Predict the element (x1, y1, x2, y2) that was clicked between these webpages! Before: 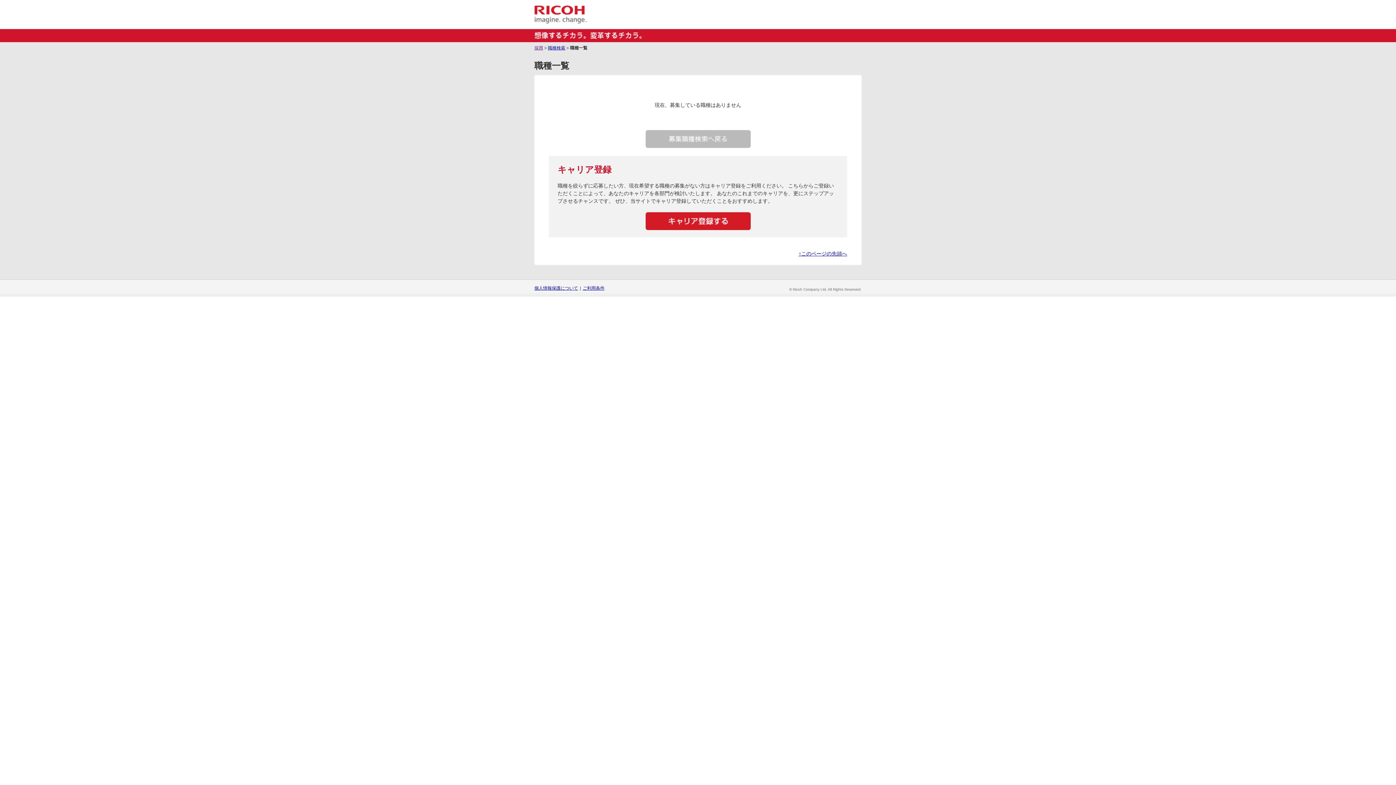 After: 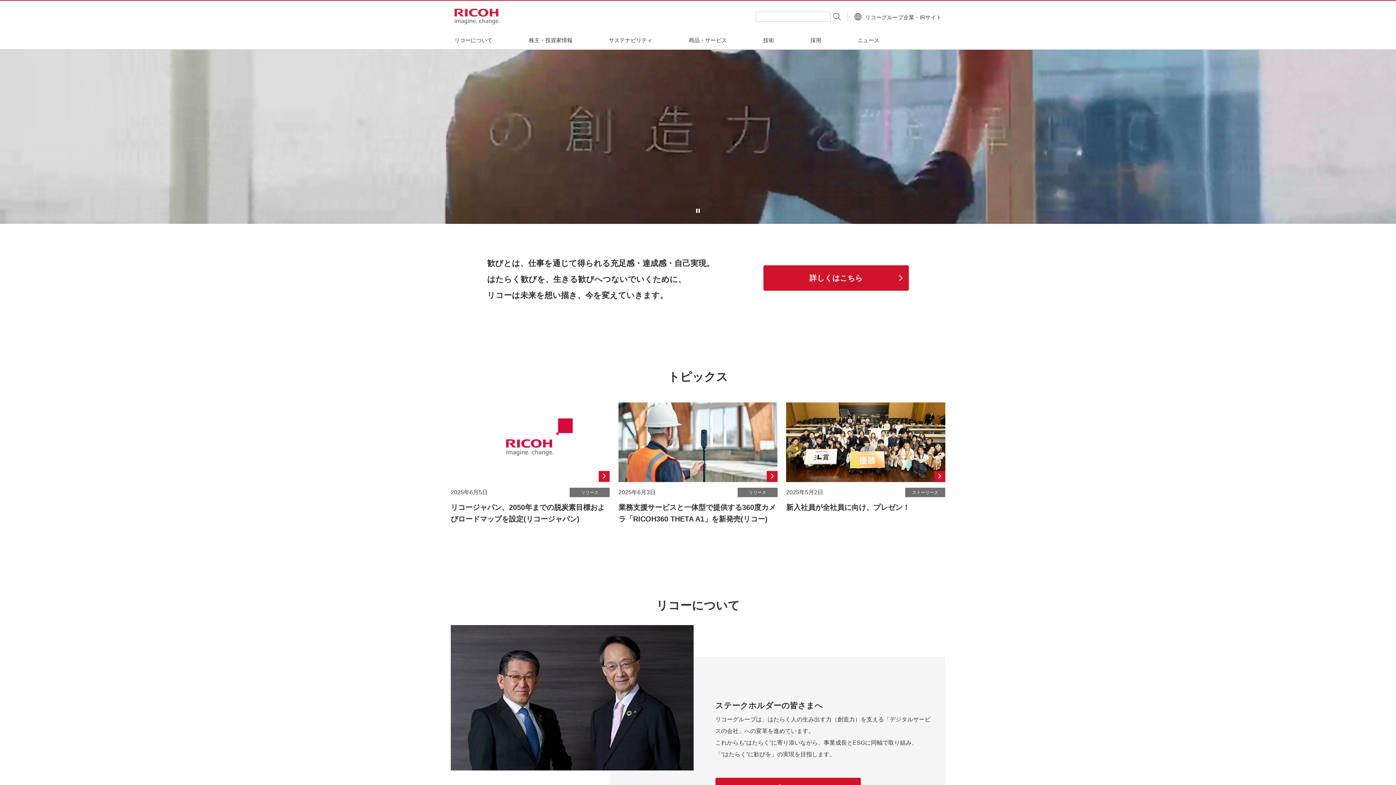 Action: bbox: (534, 19, 586, 24)